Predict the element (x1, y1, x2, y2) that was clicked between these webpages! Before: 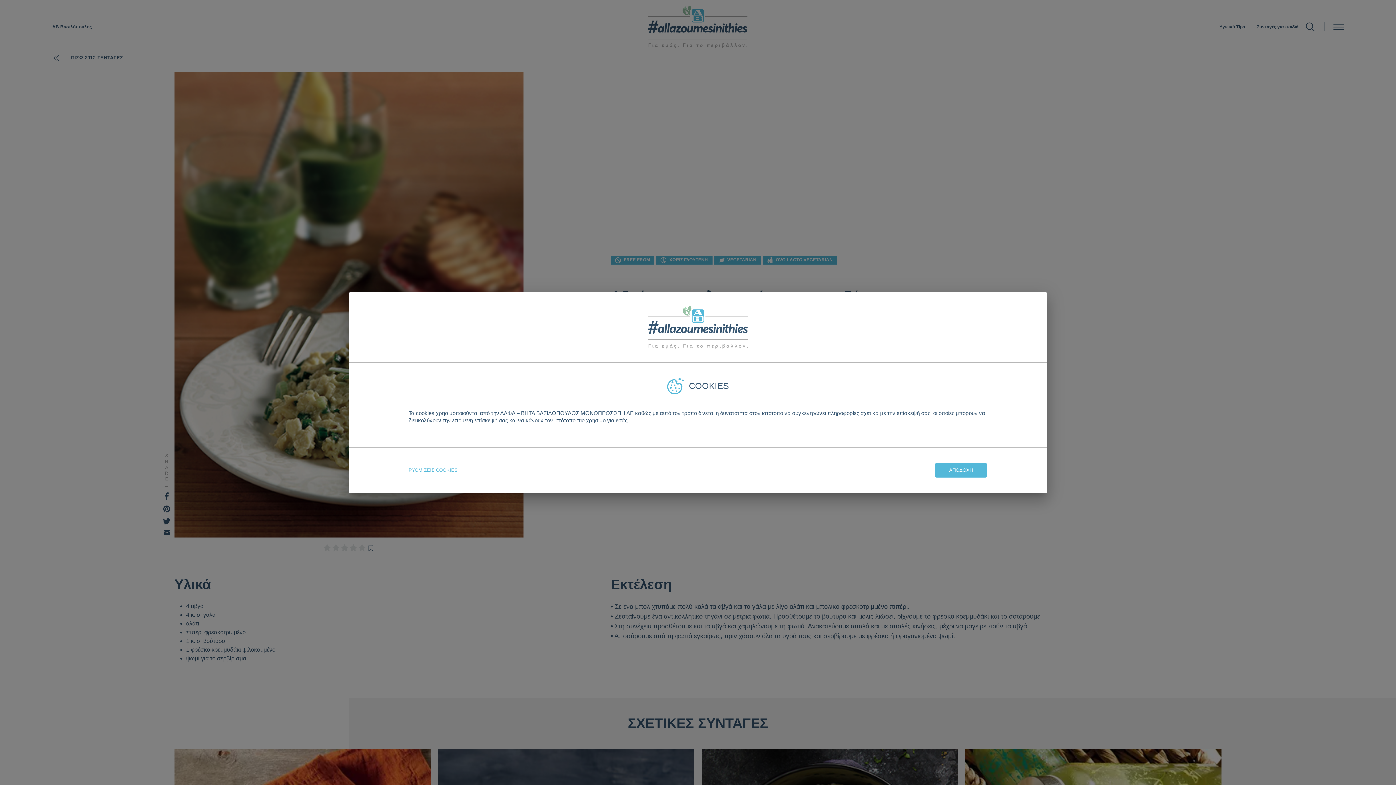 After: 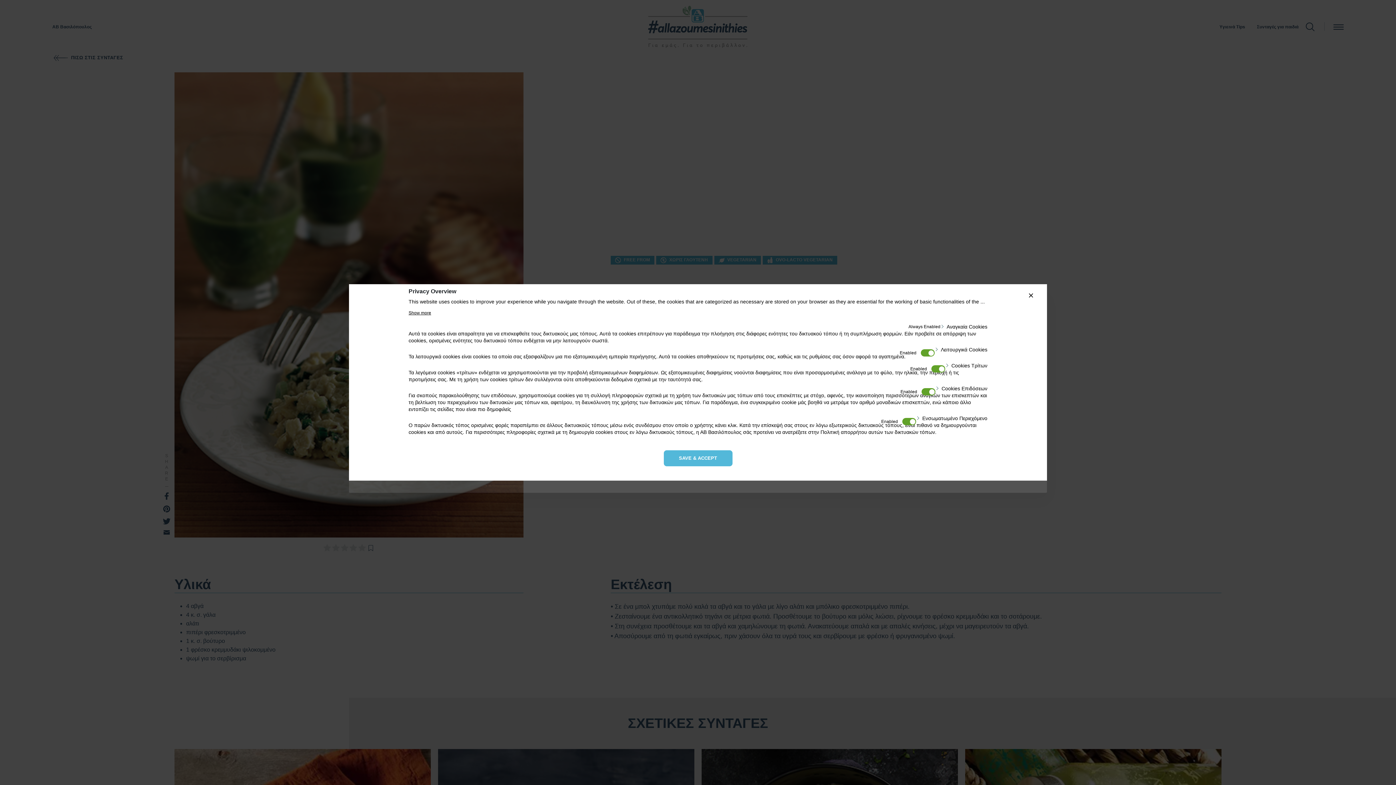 Action: bbox: (408, 463, 457, 477) label: ΡΥΘΜΙΣΕΙΣ COOKIES